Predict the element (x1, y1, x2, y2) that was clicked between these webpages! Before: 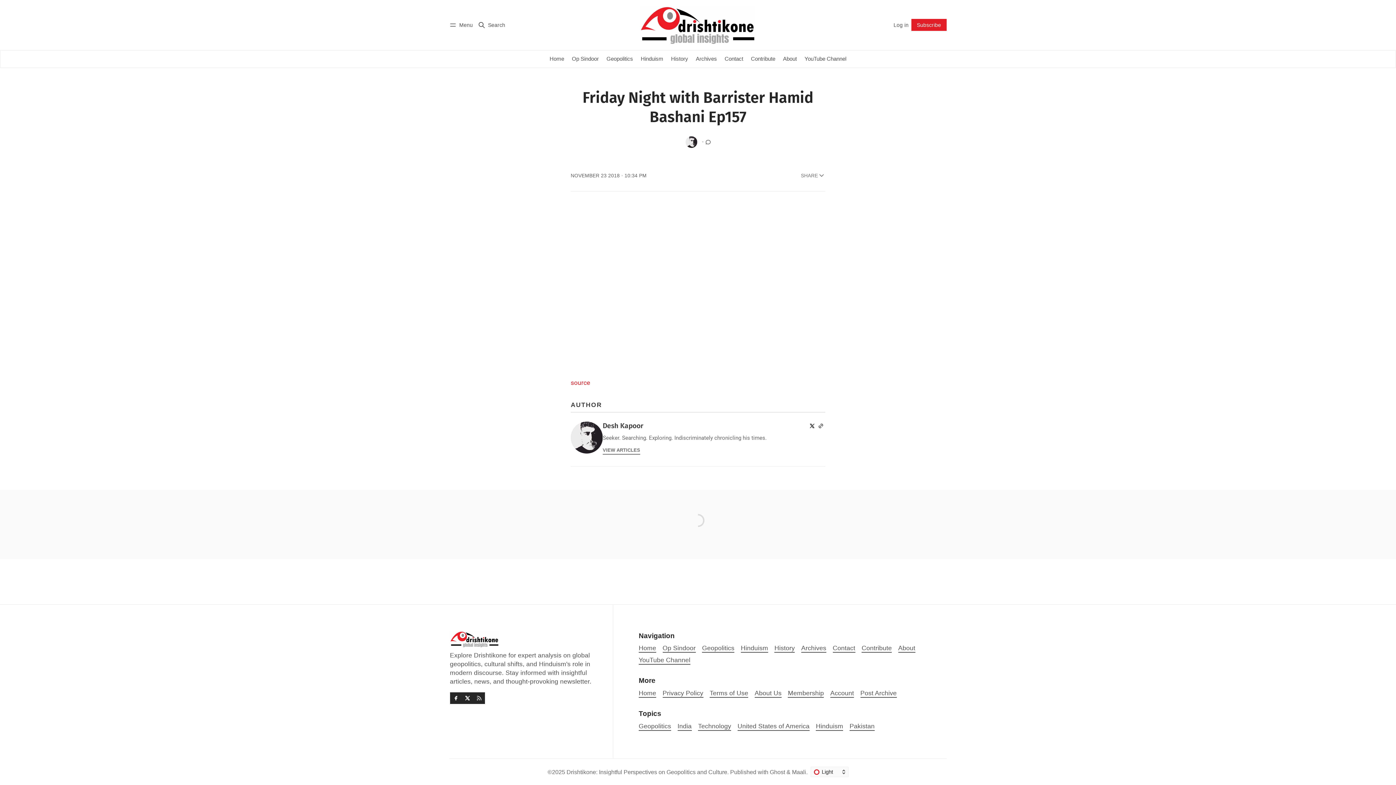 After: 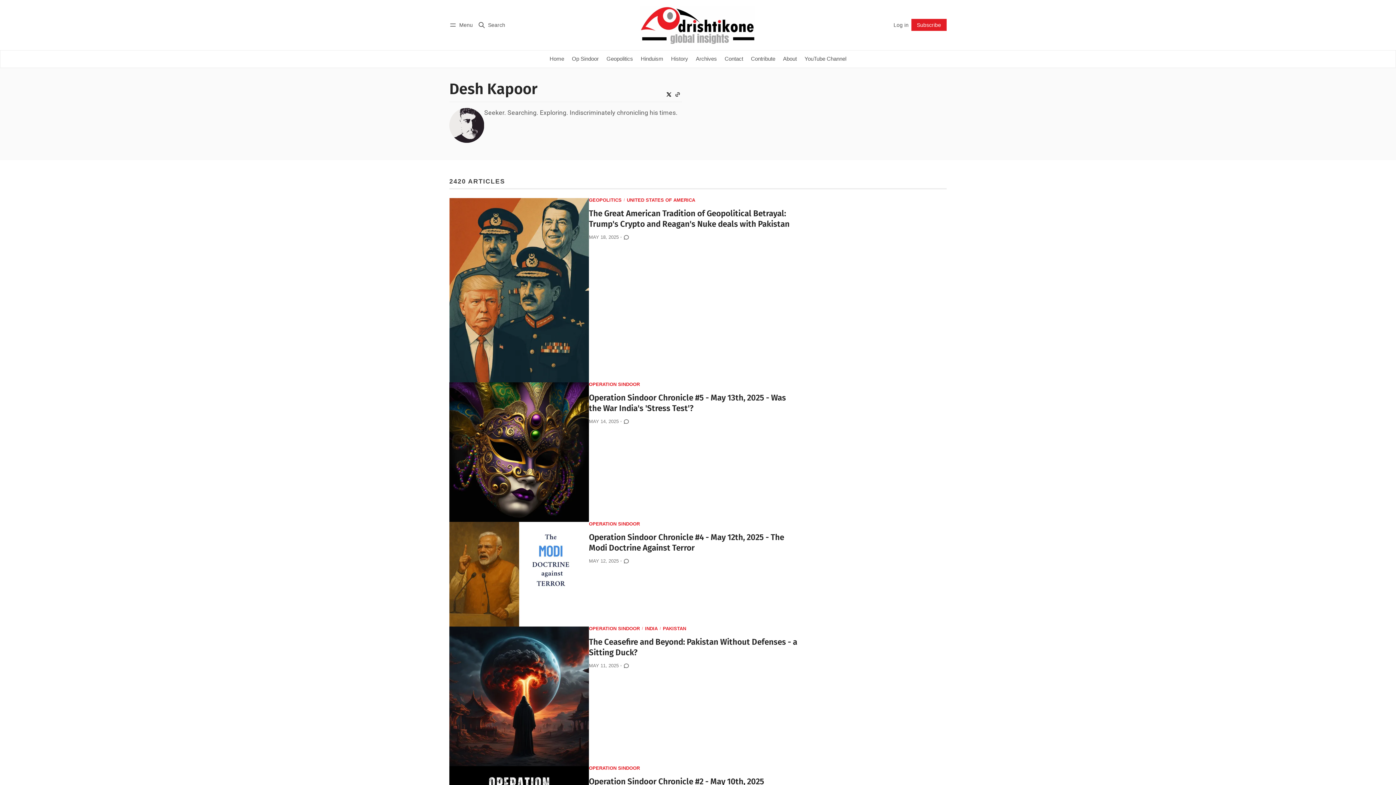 Action: bbox: (570, 421, 602, 453)